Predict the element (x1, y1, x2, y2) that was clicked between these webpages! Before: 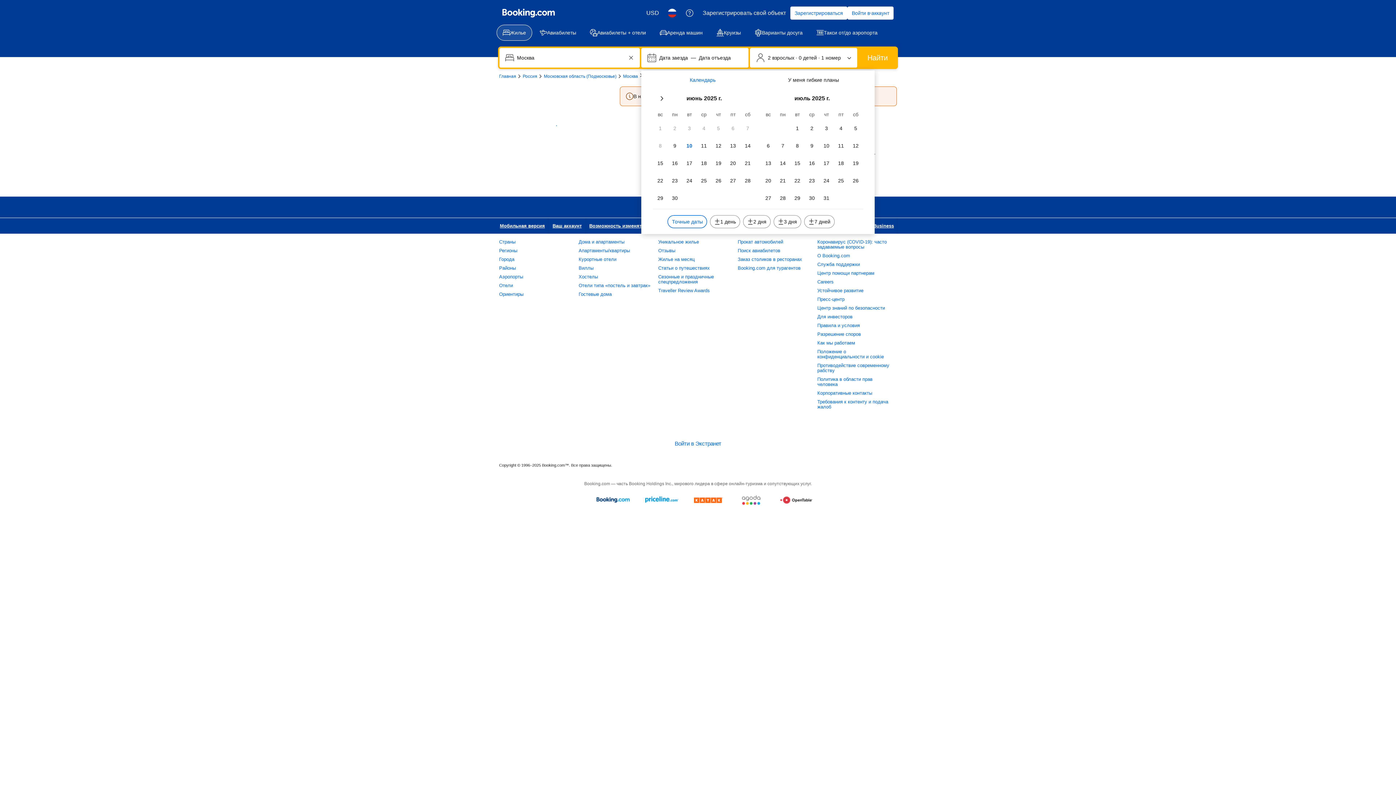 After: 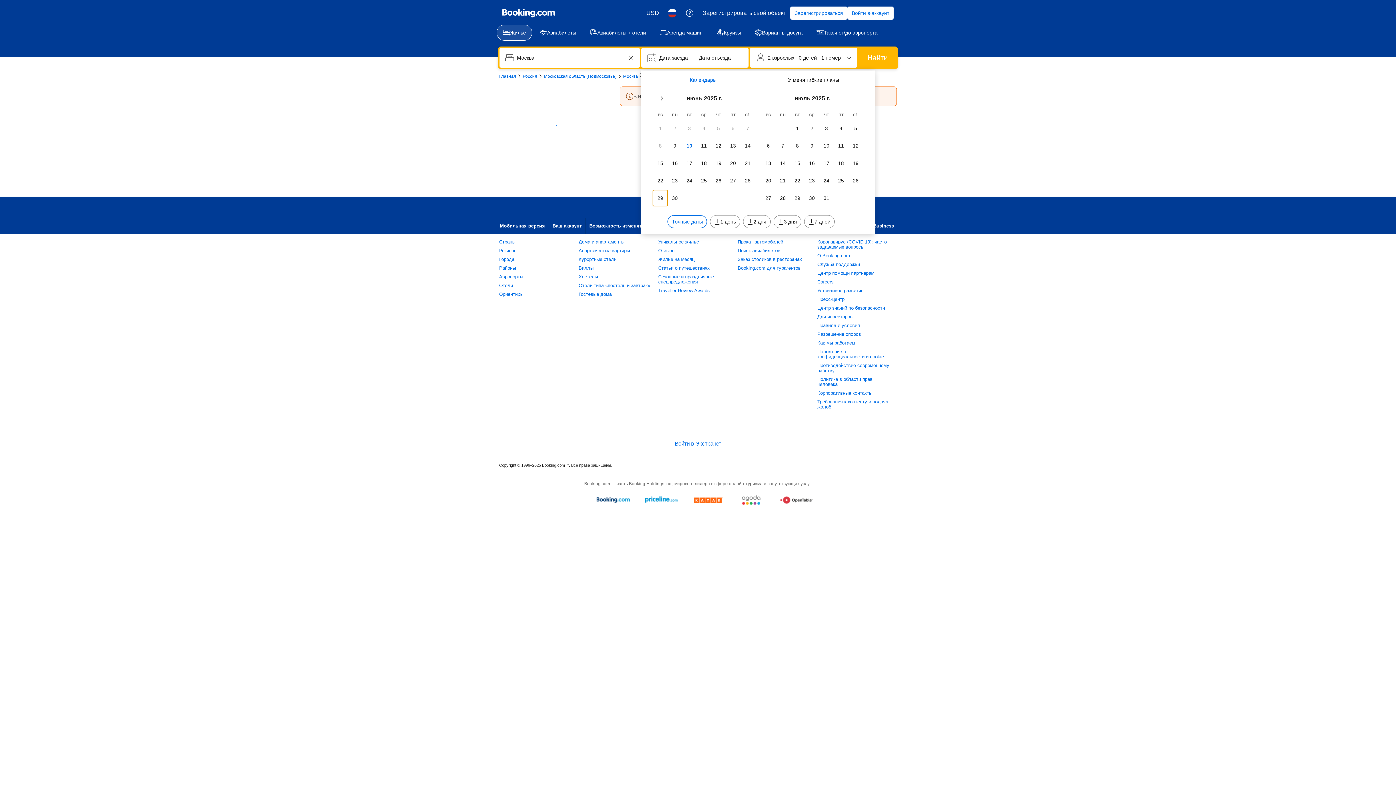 Action: bbox: (653, 190, 667, 206) label: вс 29 июнь 2025